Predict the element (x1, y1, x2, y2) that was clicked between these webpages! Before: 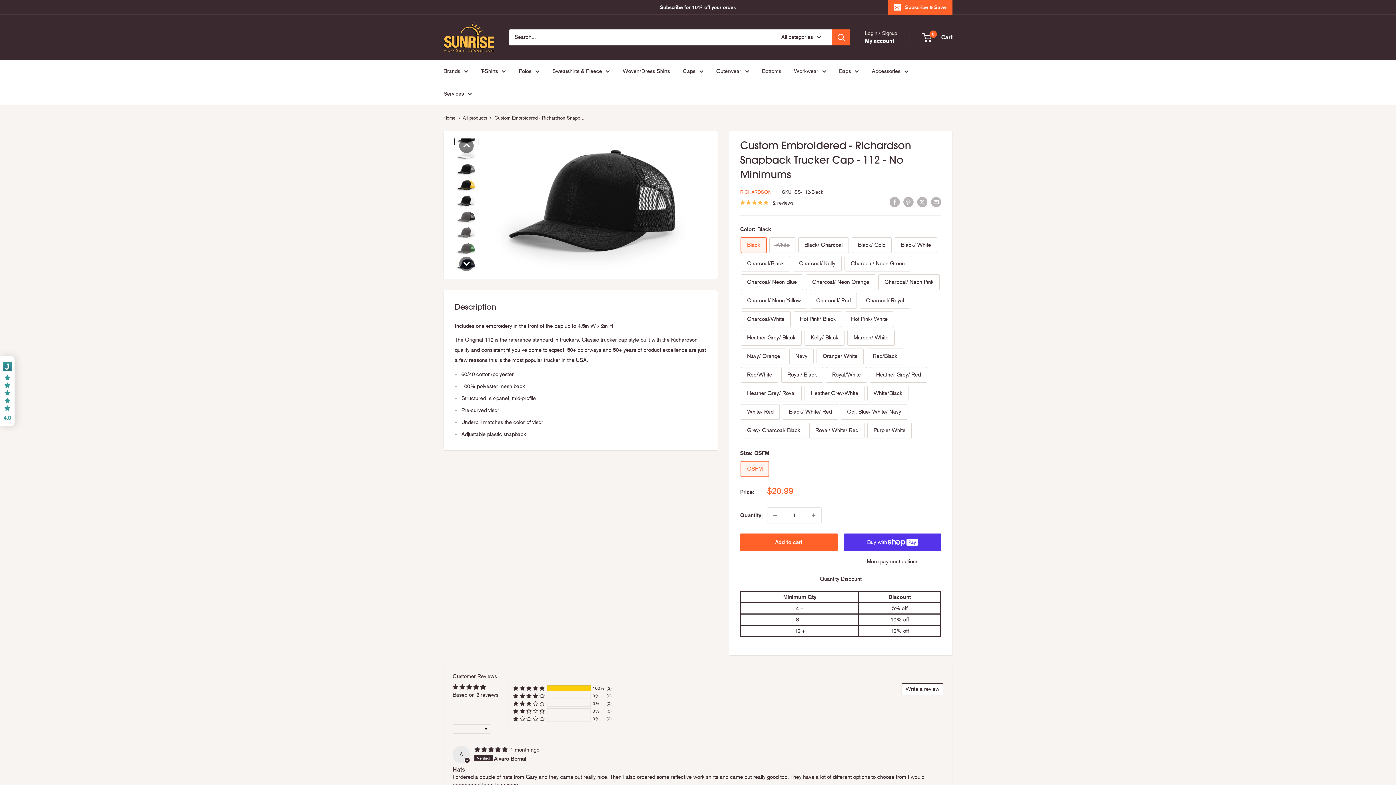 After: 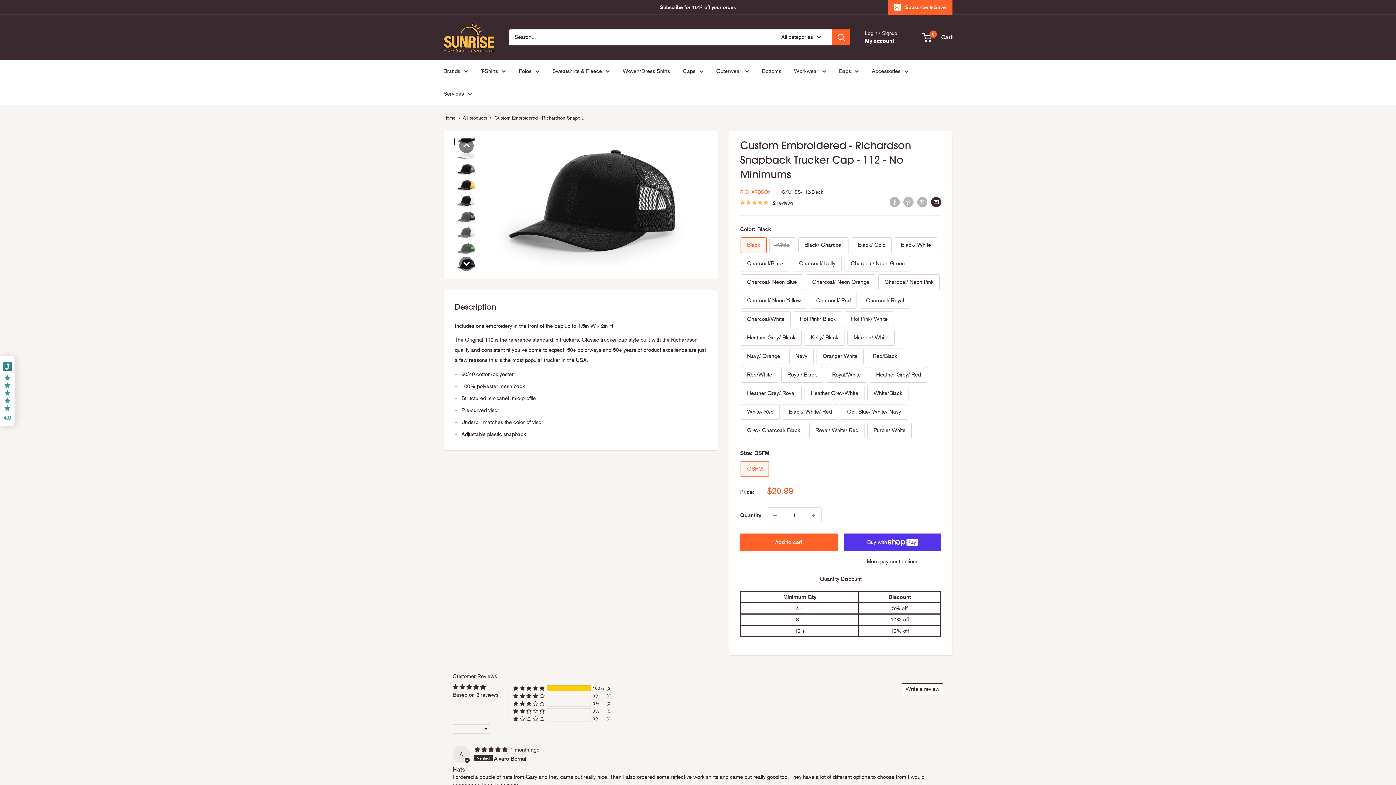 Action: label: Share by email bbox: (931, 196, 941, 207)